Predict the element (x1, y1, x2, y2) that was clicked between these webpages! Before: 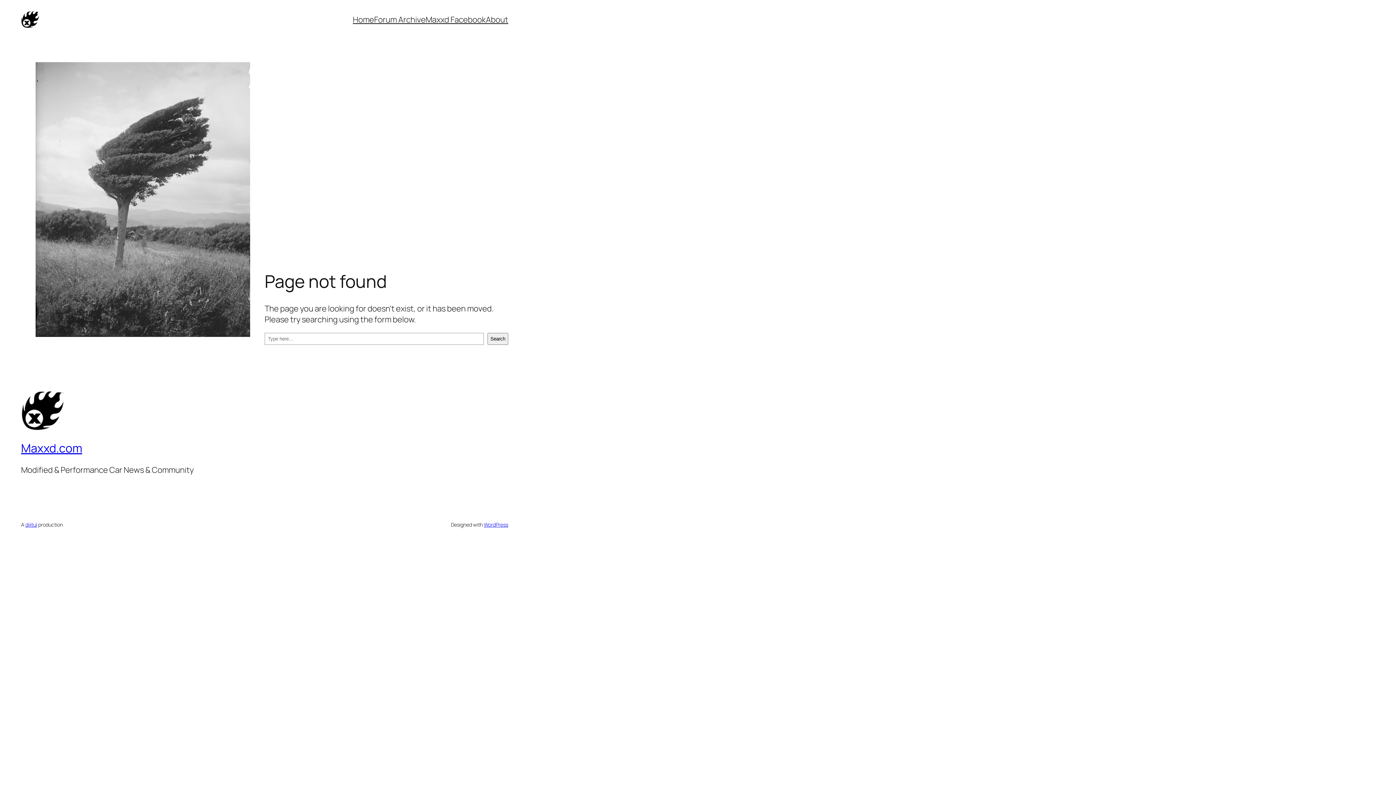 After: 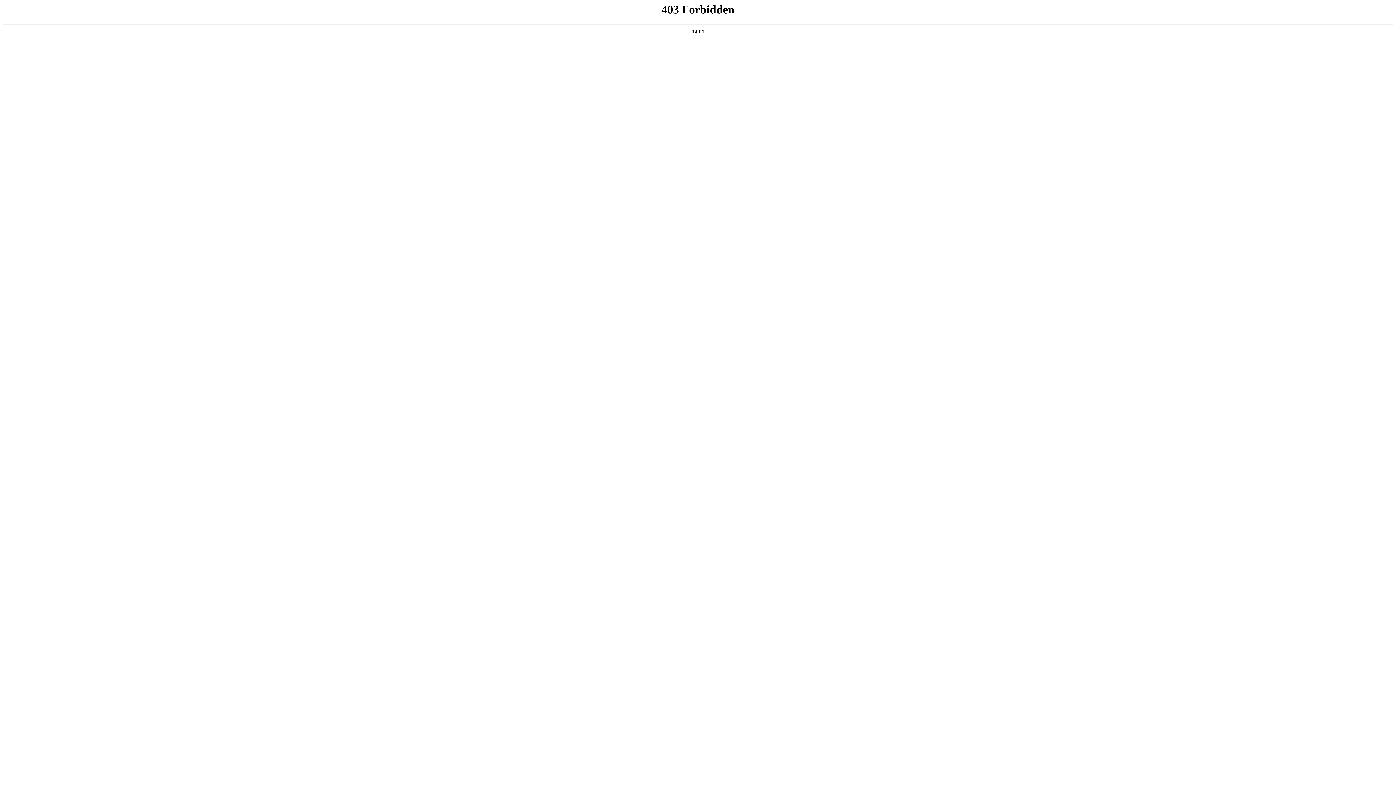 Action: bbox: (483, 521, 508, 528) label: WordPress